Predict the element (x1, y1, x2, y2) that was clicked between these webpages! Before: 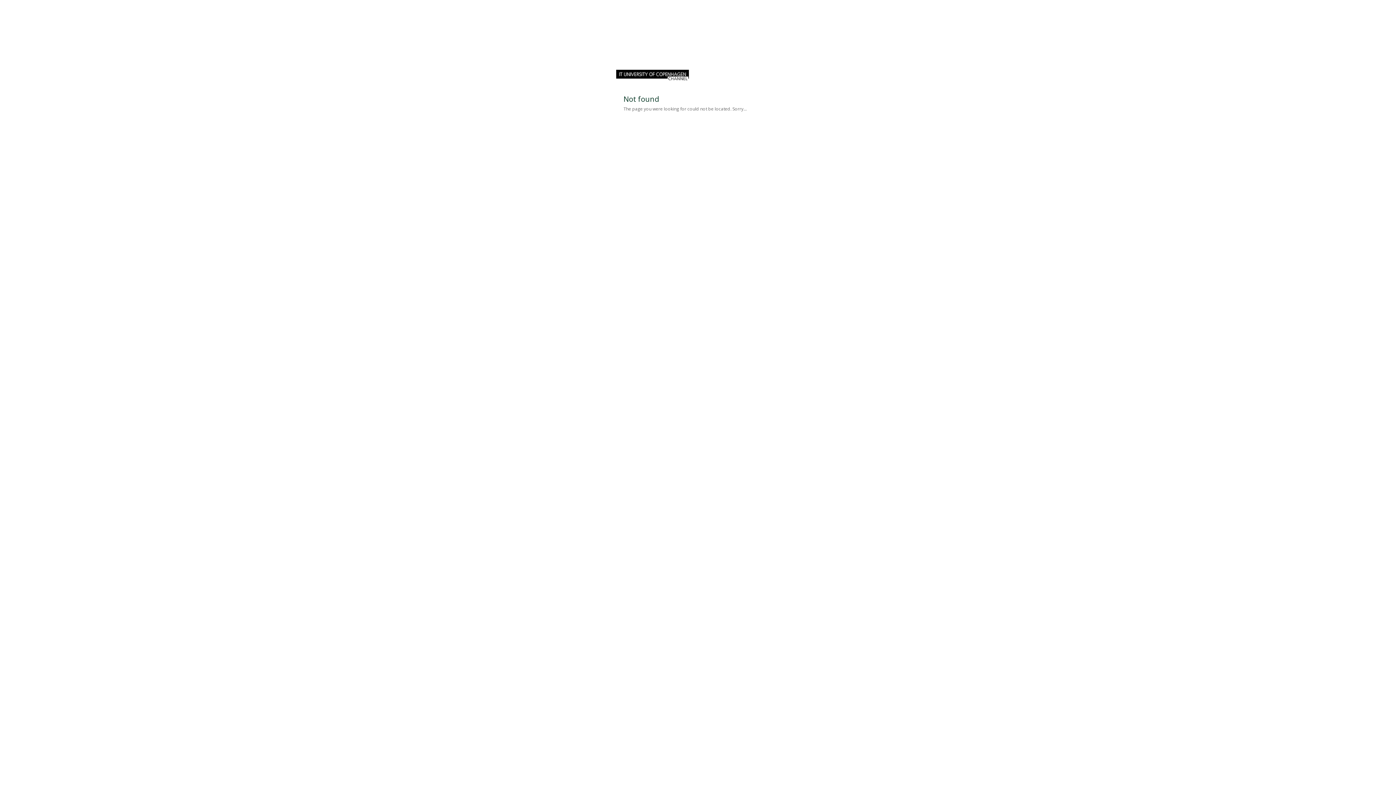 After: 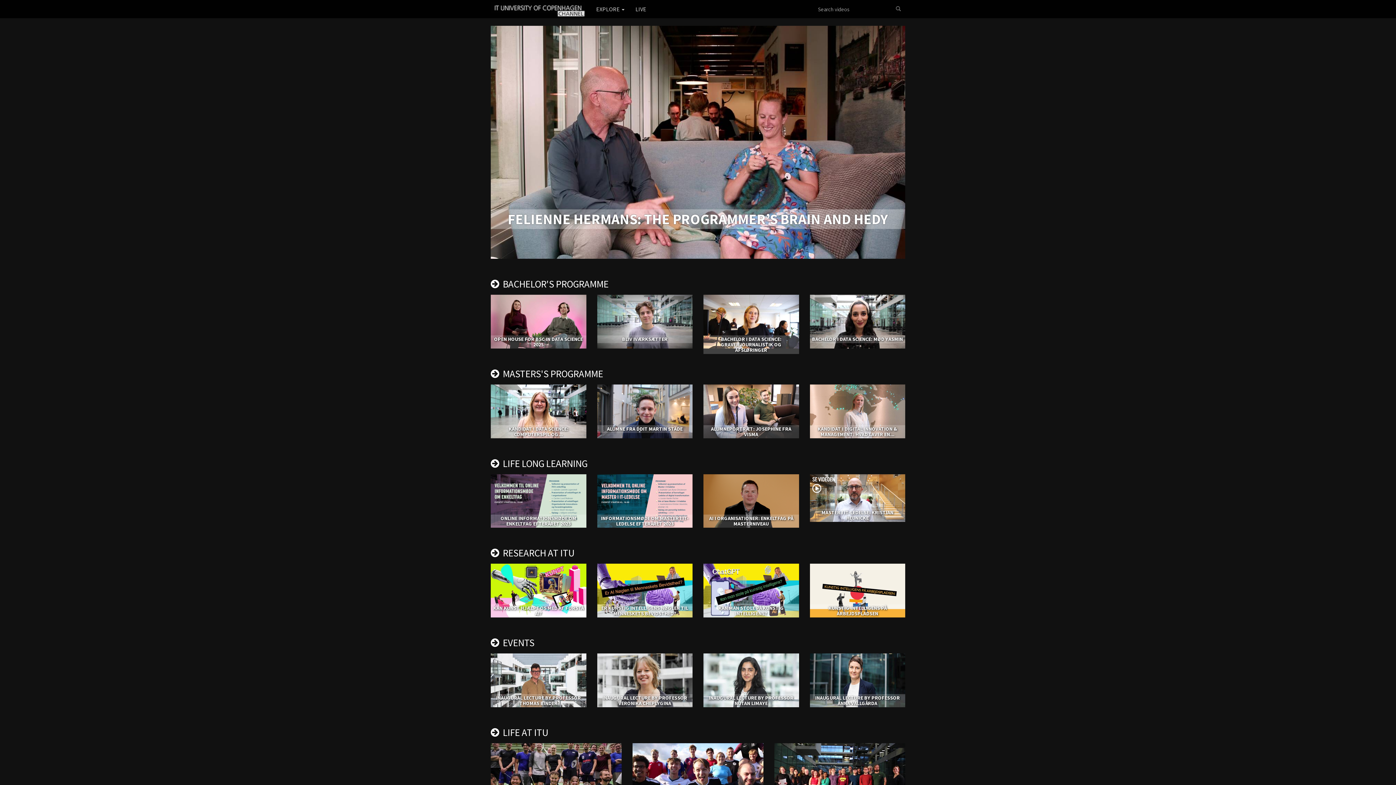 Action: bbox: (616, 78, 689, 86)